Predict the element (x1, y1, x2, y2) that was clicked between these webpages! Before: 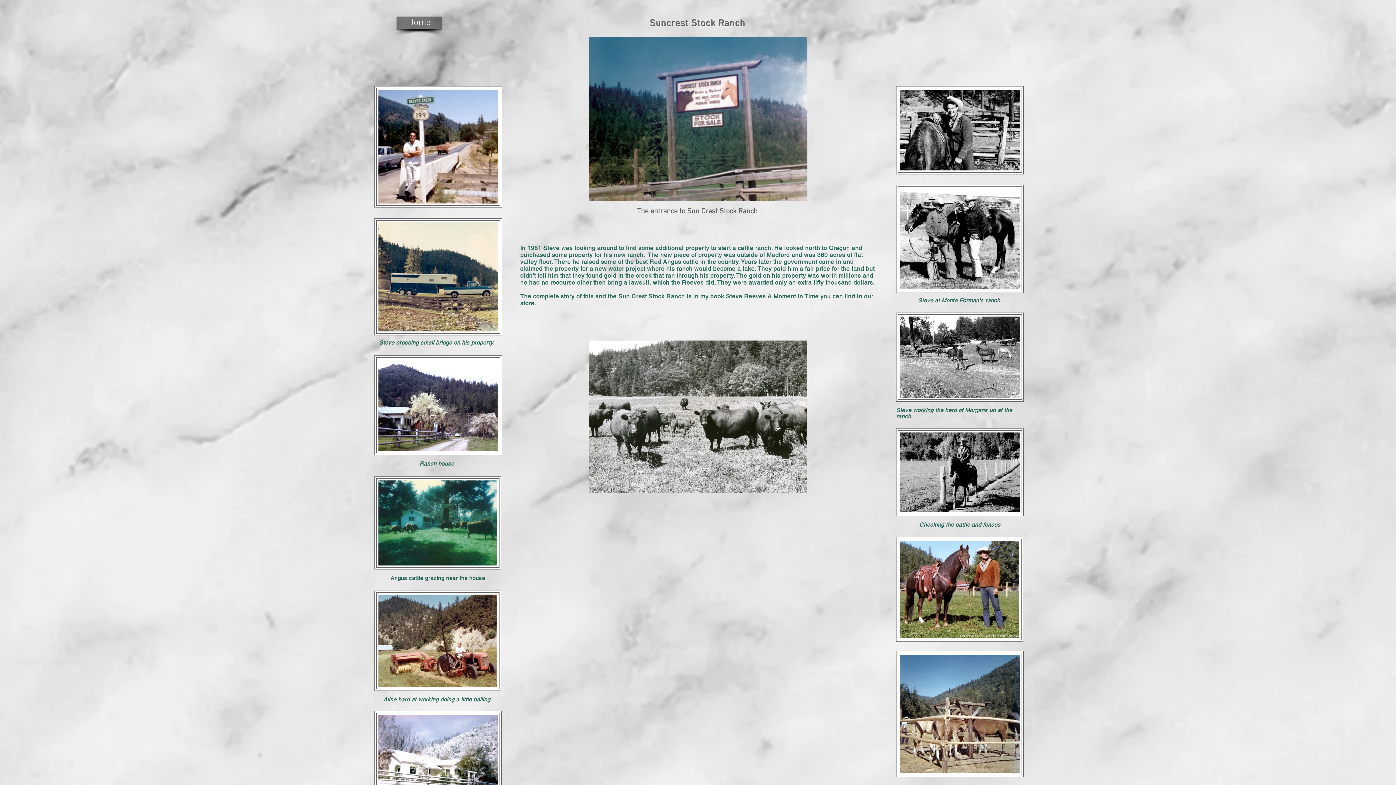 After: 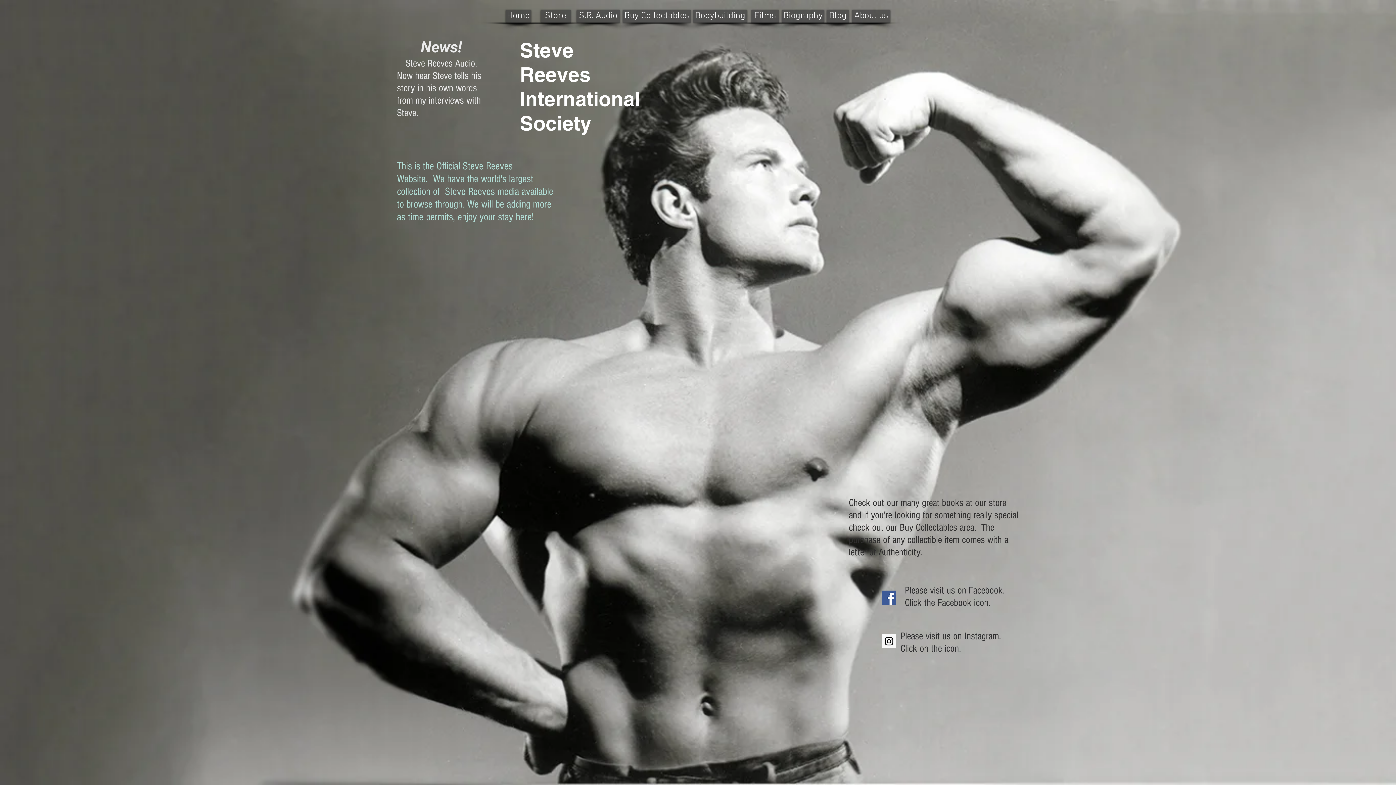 Action: bbox: (397, 16, 441, 29) label: Home